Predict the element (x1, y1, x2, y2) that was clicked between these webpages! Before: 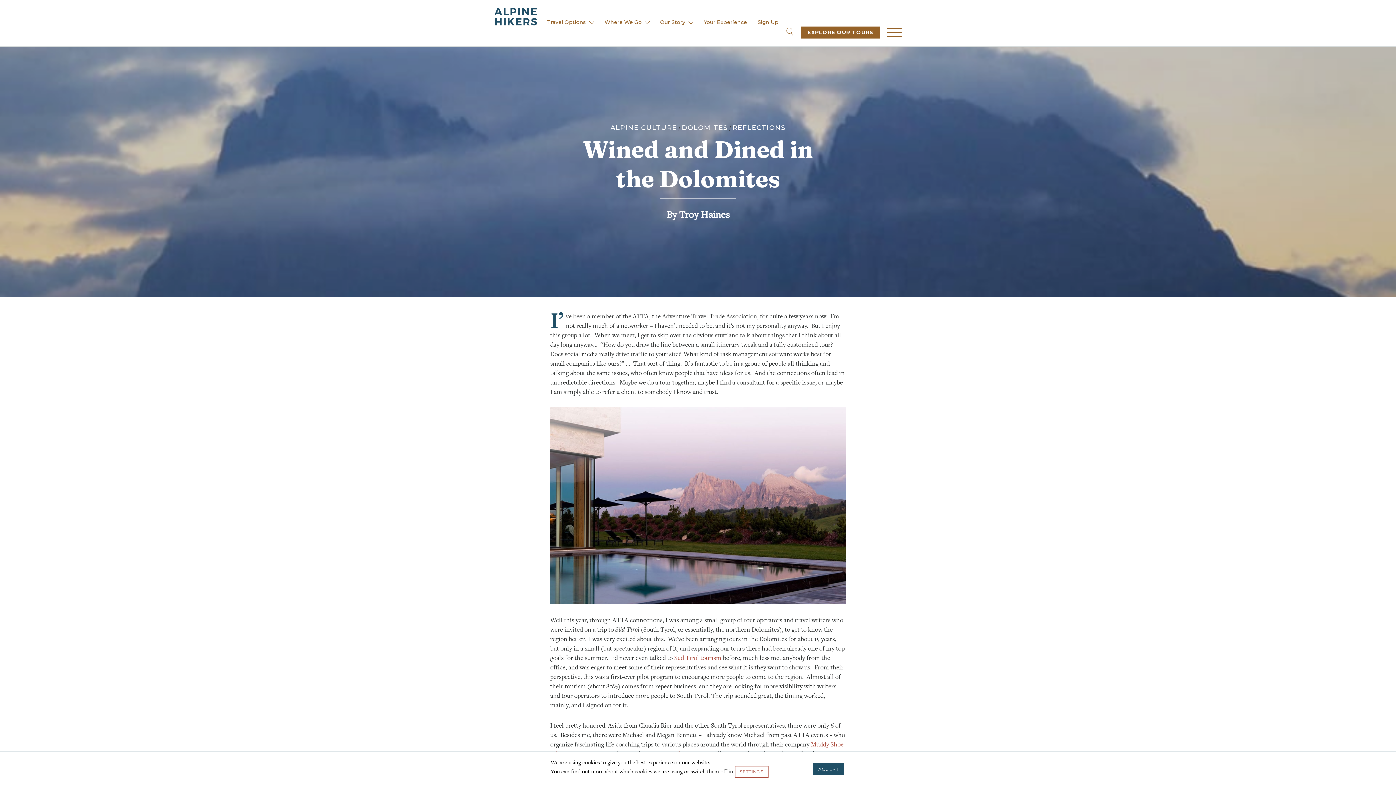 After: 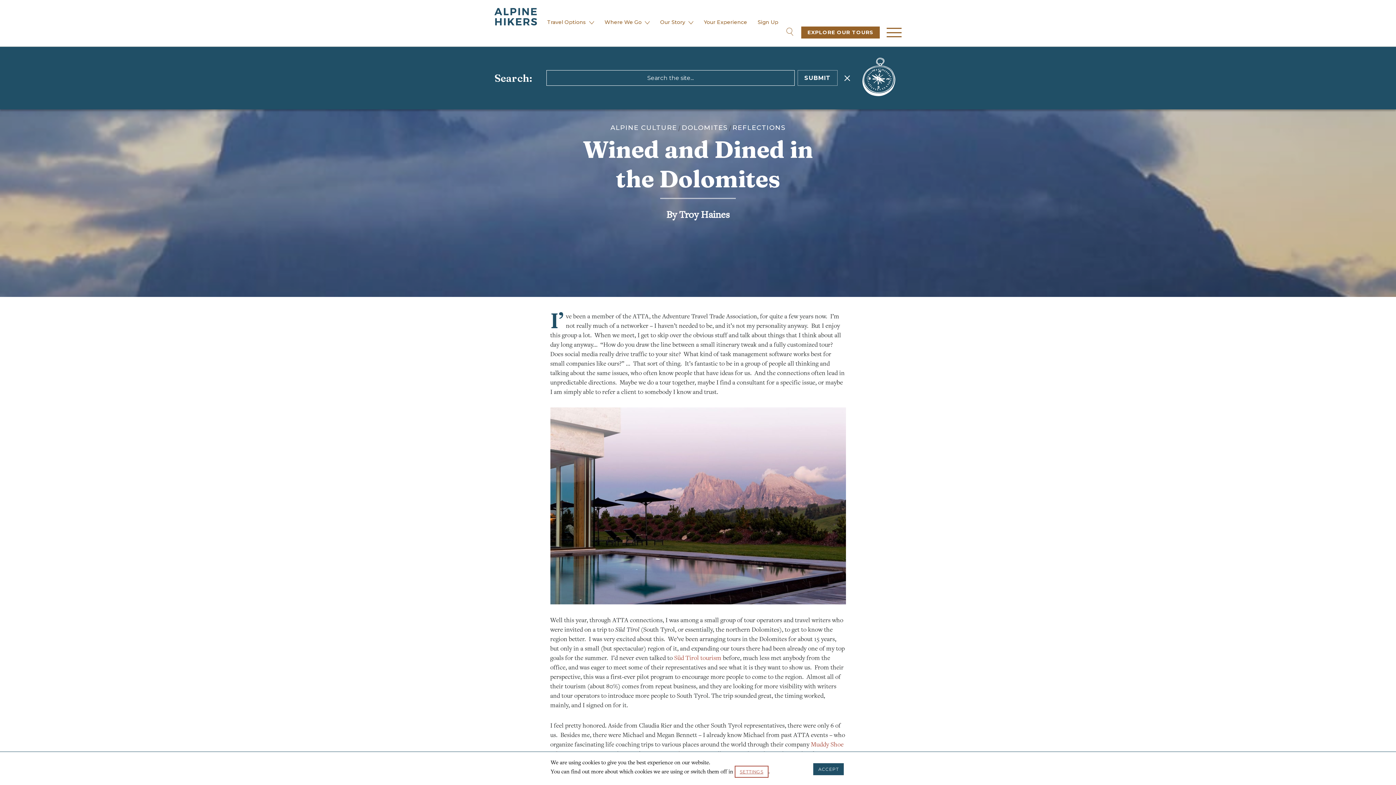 Action: bbox: (786, 29, 793, 38)